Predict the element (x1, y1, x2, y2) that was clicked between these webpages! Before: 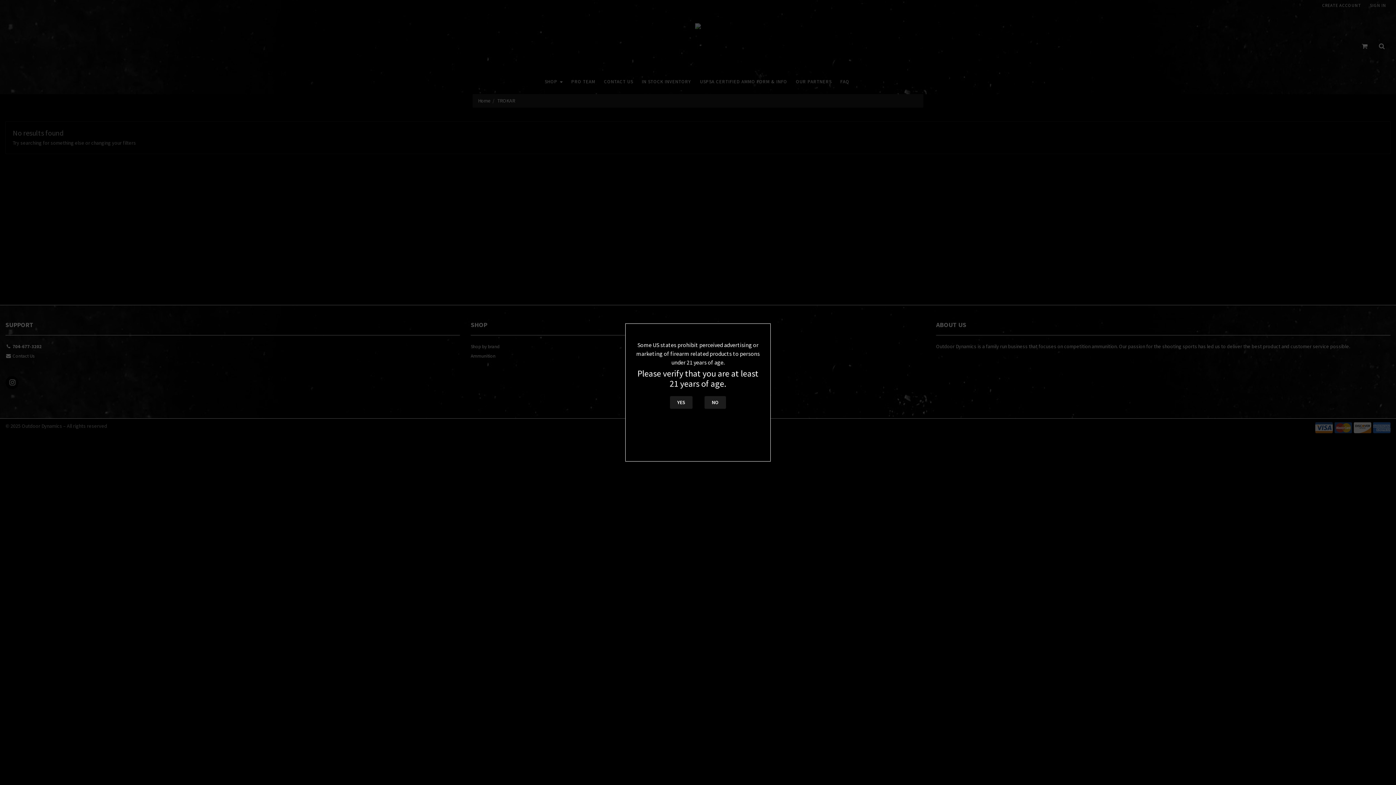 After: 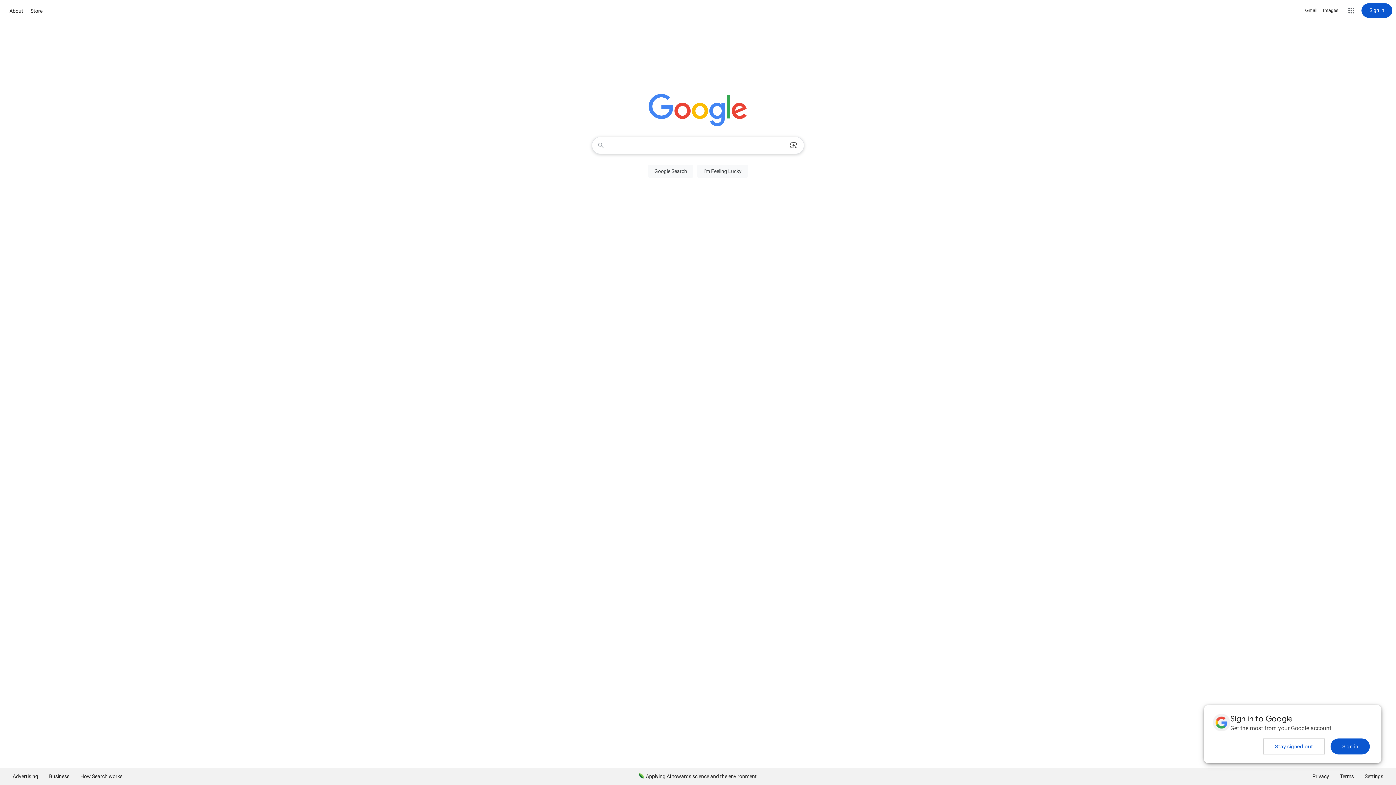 Action: label: NO bbox: (704, 396, 726, 409)